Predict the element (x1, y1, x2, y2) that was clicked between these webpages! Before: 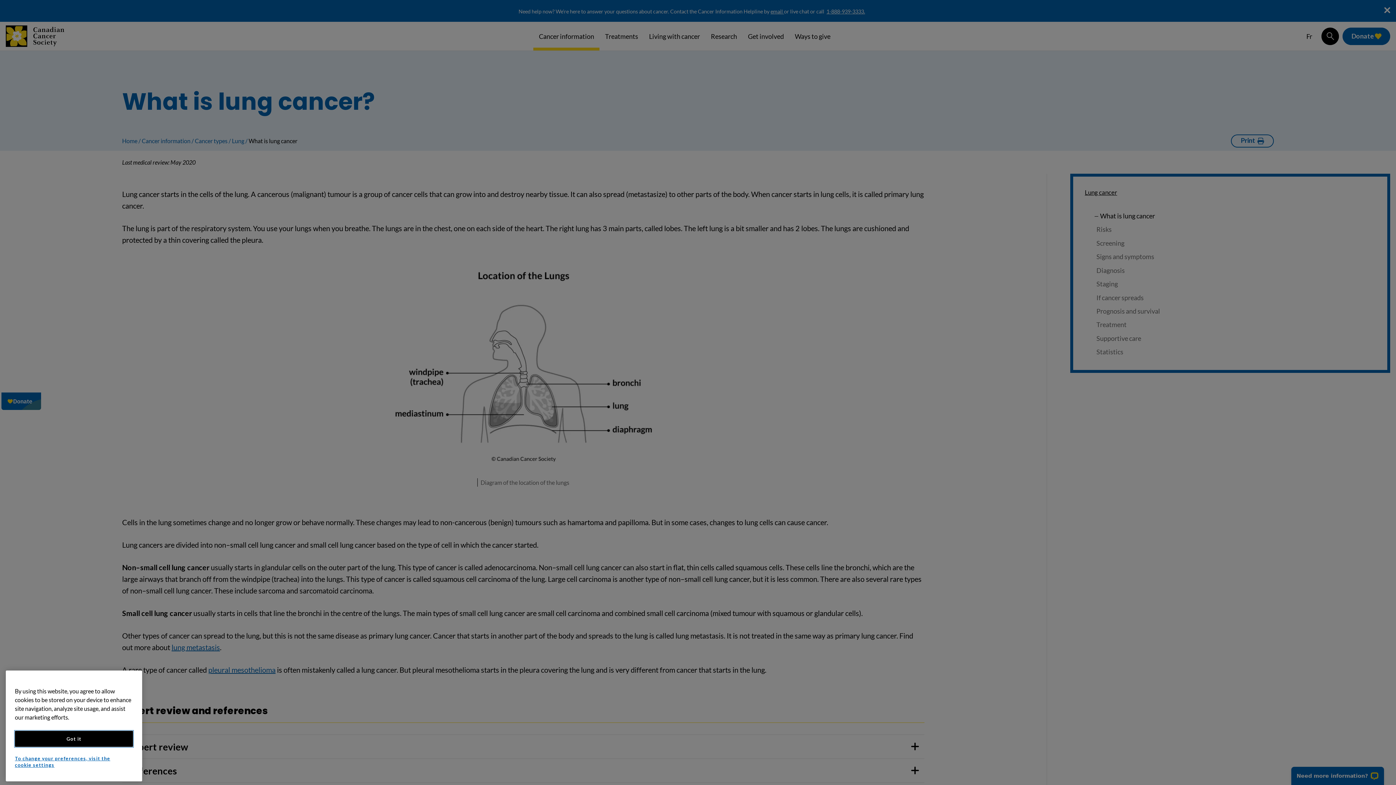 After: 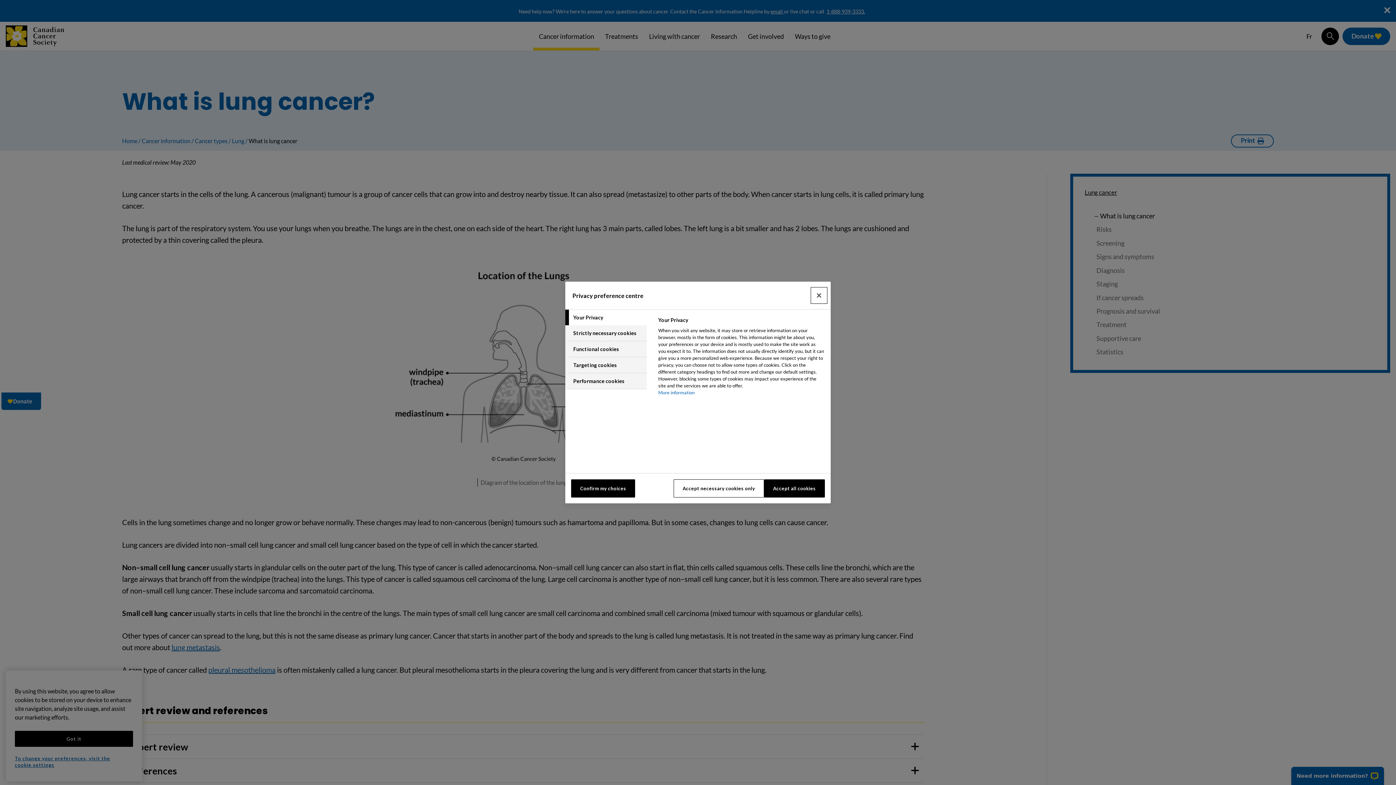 Action: bbox: (14, 755, 127, 768) label: To change your preferences, visit the cookie settings